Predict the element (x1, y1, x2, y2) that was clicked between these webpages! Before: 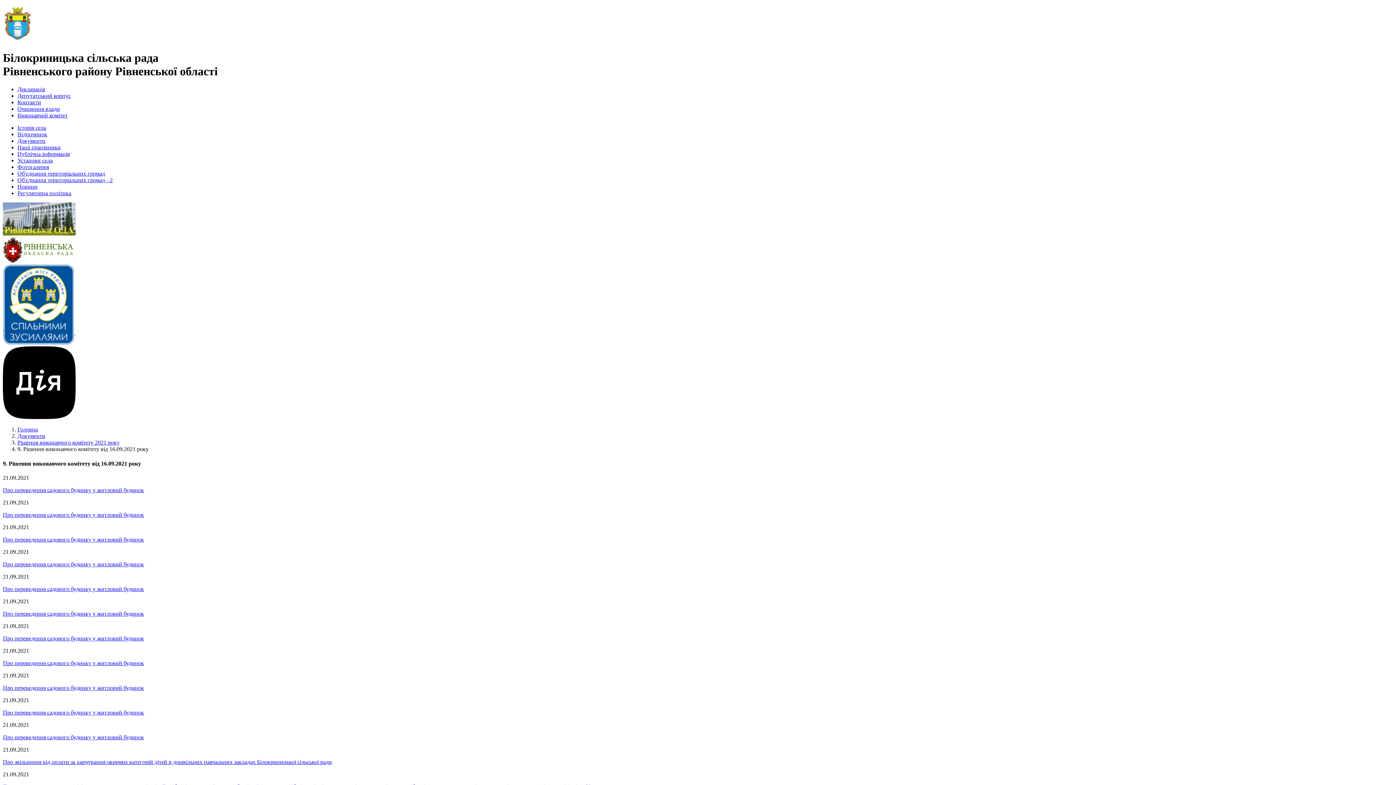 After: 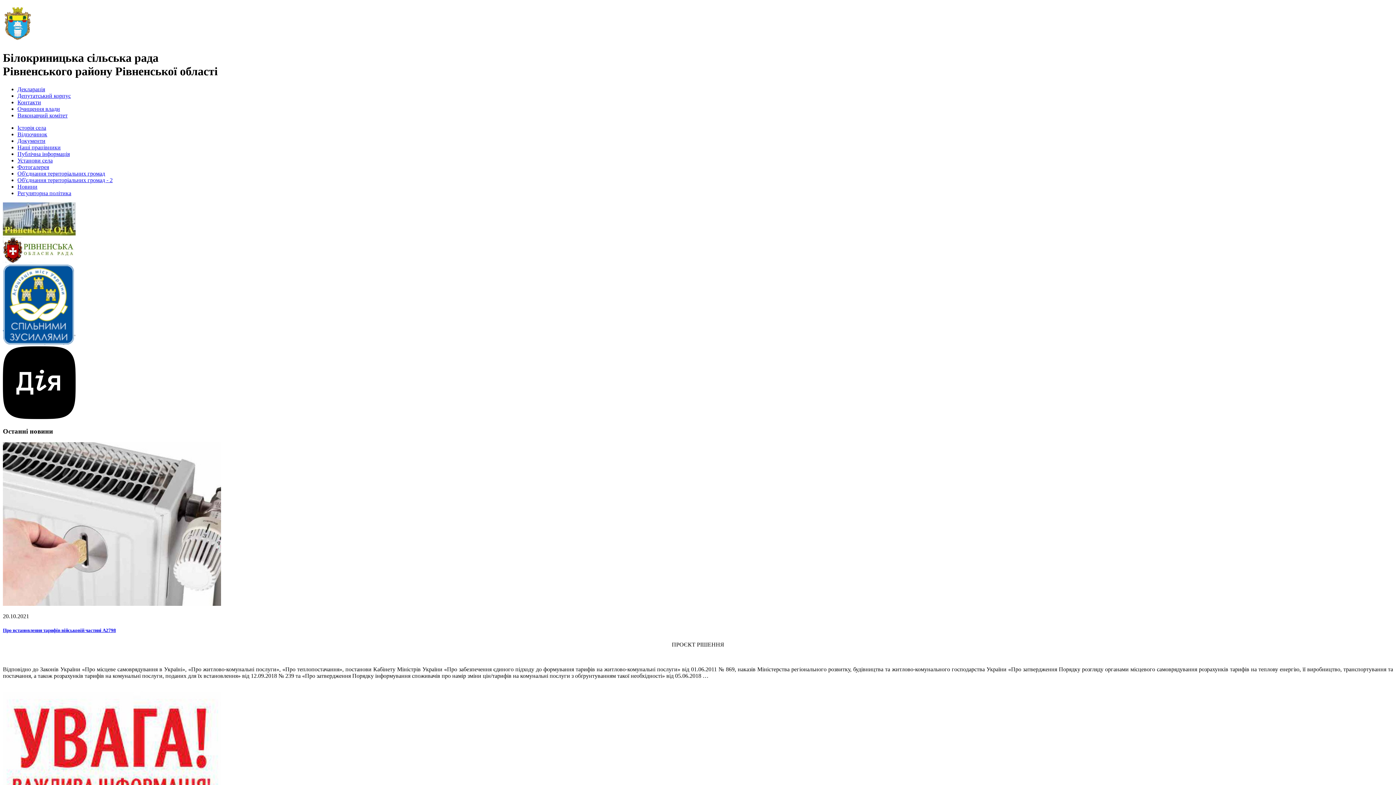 Action: bbox: (17, 426, 37, 432) label: Головна